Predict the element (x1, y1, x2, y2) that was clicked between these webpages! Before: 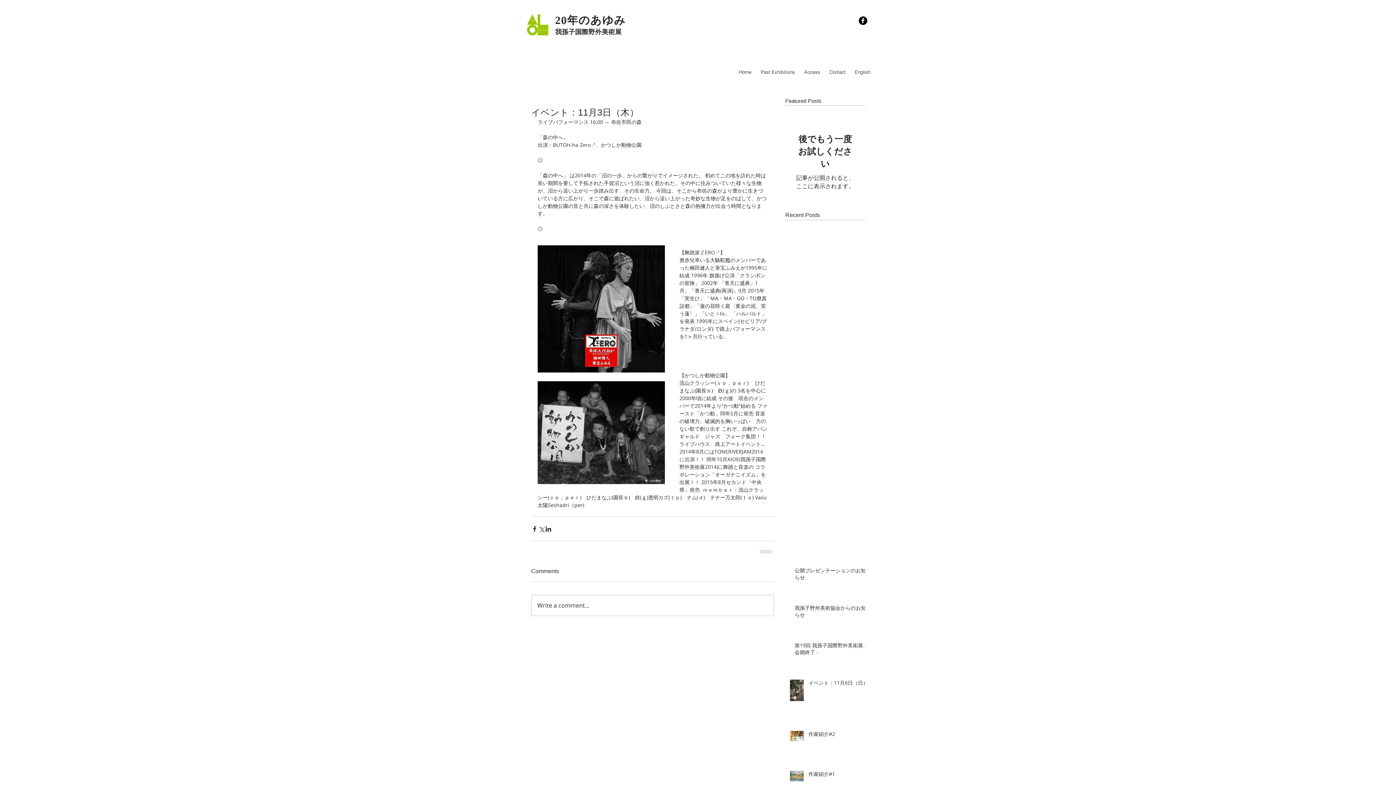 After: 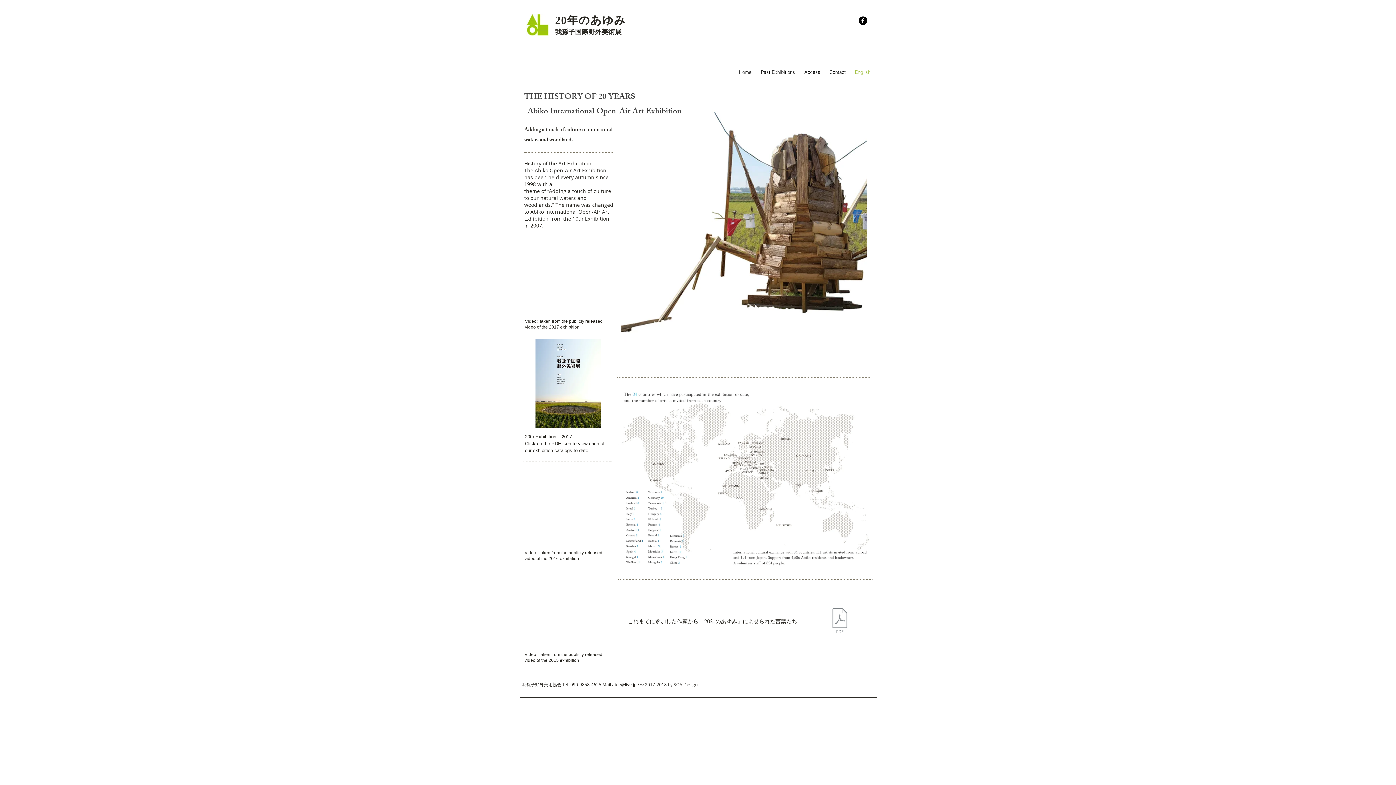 Action: bbox: (850, 66, 875, 77) label: English